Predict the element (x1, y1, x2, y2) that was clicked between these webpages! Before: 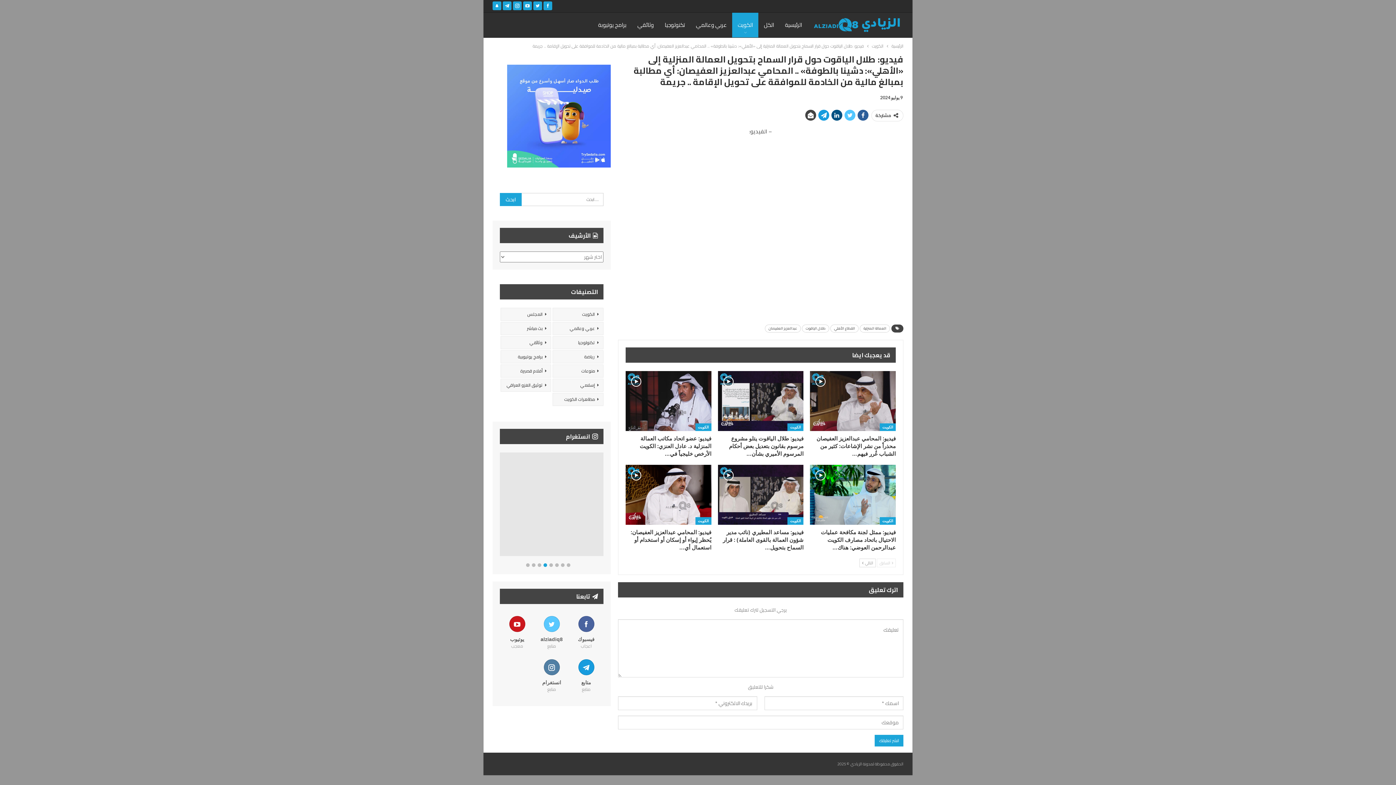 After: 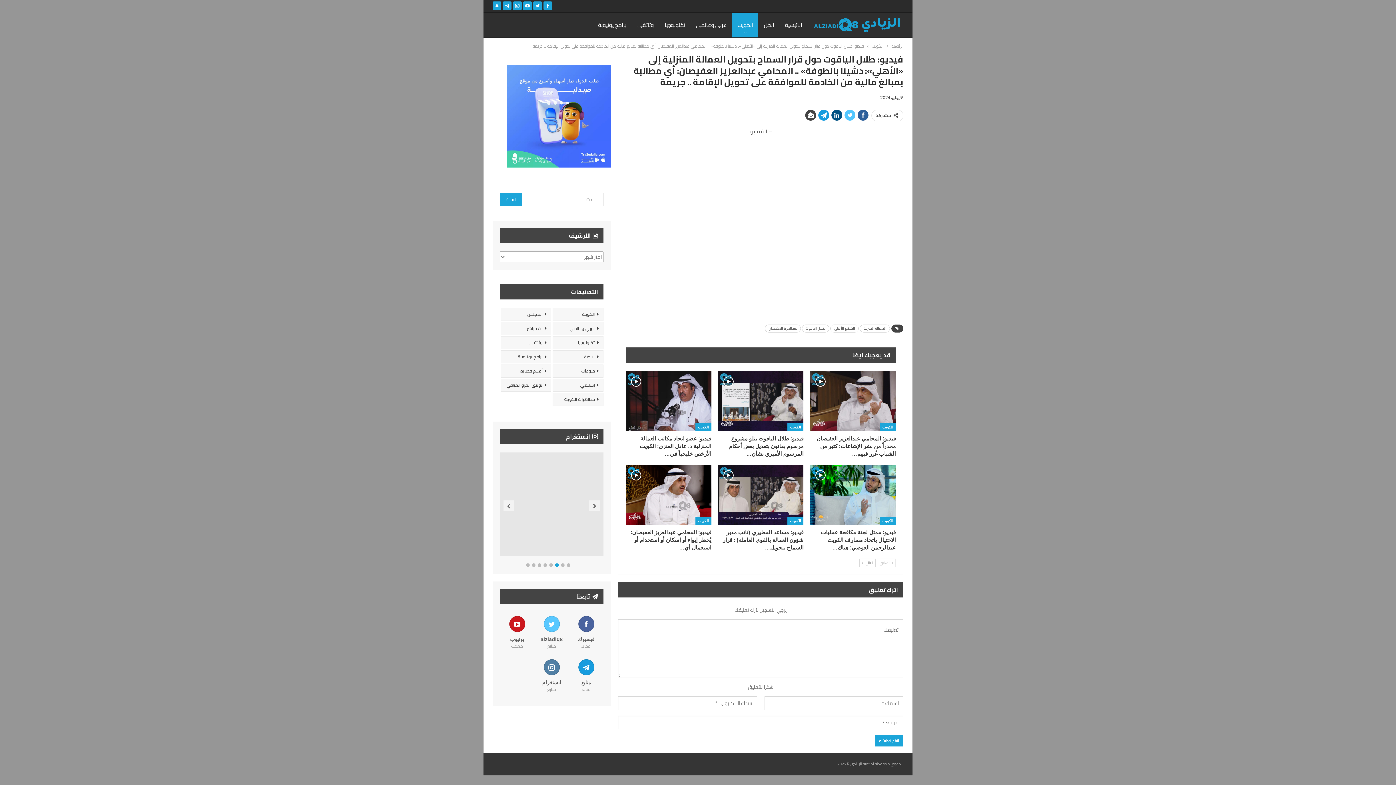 Action: label: 6 bbox: (555, 563, 558, 567)